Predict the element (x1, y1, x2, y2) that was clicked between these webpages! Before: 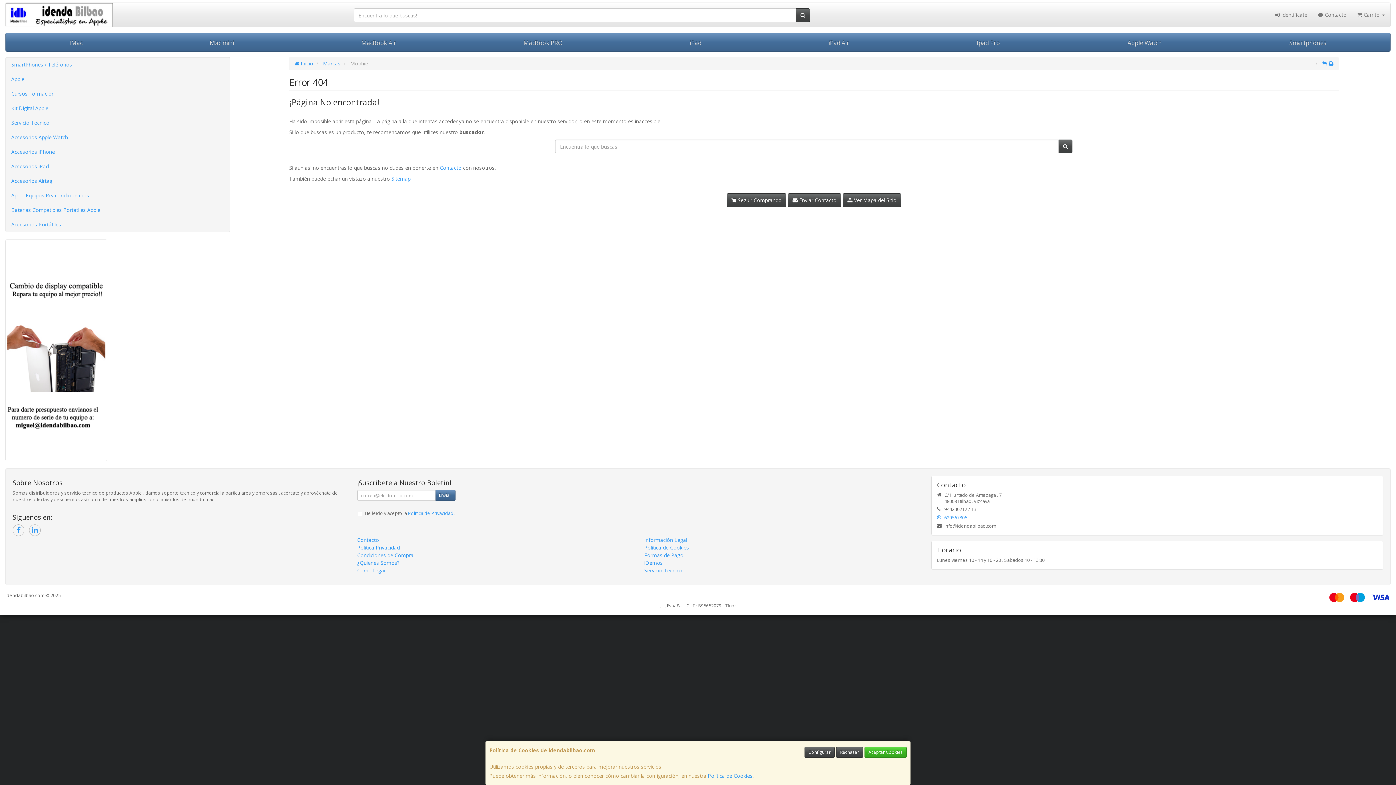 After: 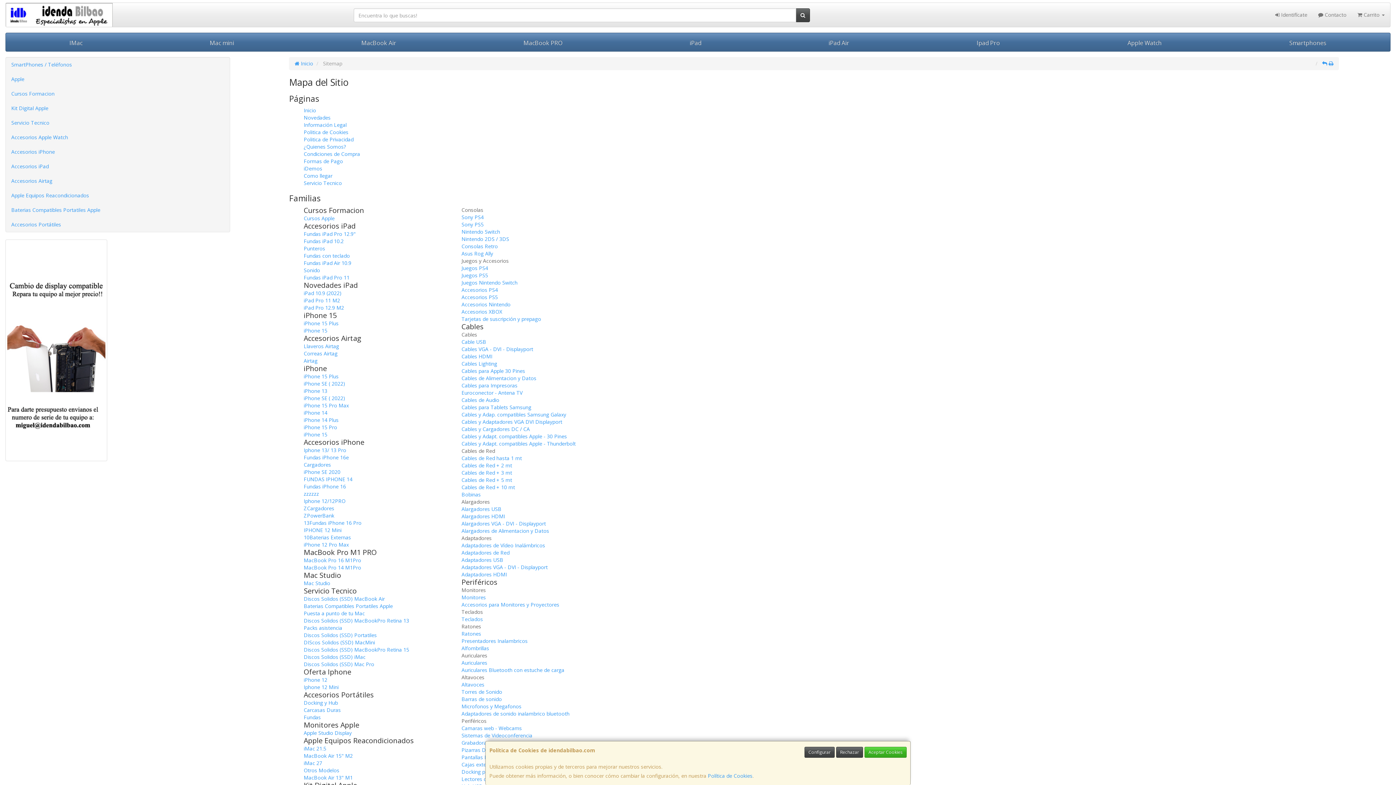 Action: label: Sitemap bbox: (391, 175, 410, 182)